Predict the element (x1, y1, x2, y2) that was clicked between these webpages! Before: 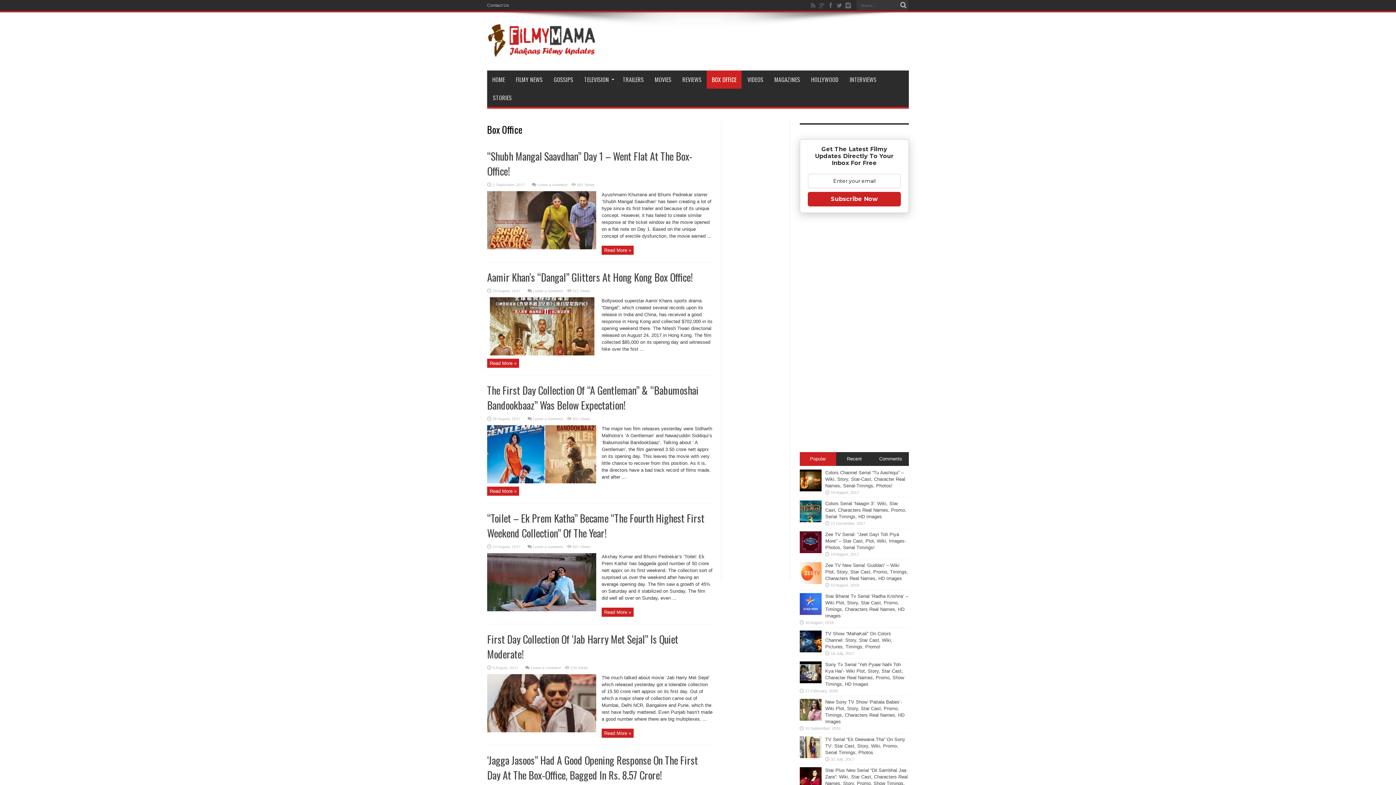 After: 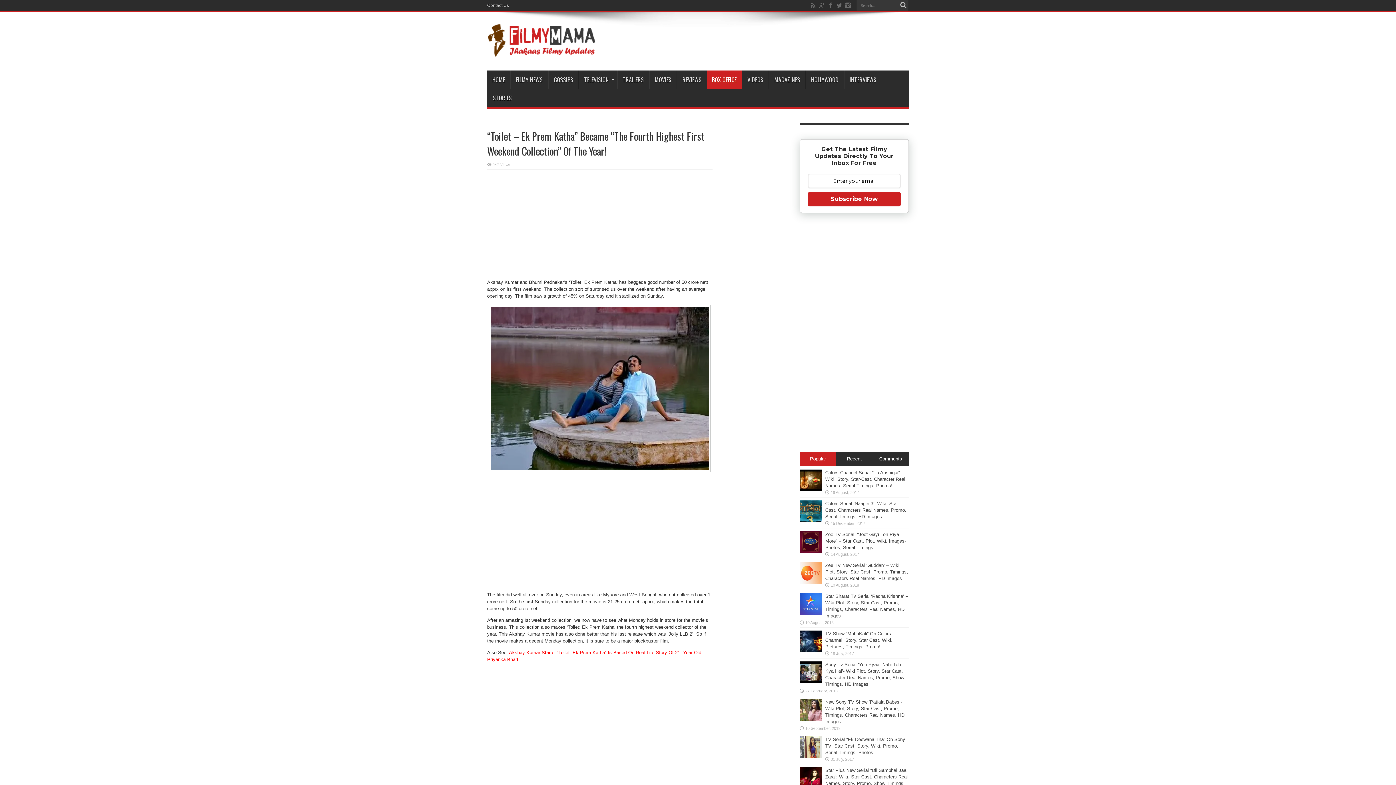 Action: label: Read More » bbox: (601, 608, 633, 617)